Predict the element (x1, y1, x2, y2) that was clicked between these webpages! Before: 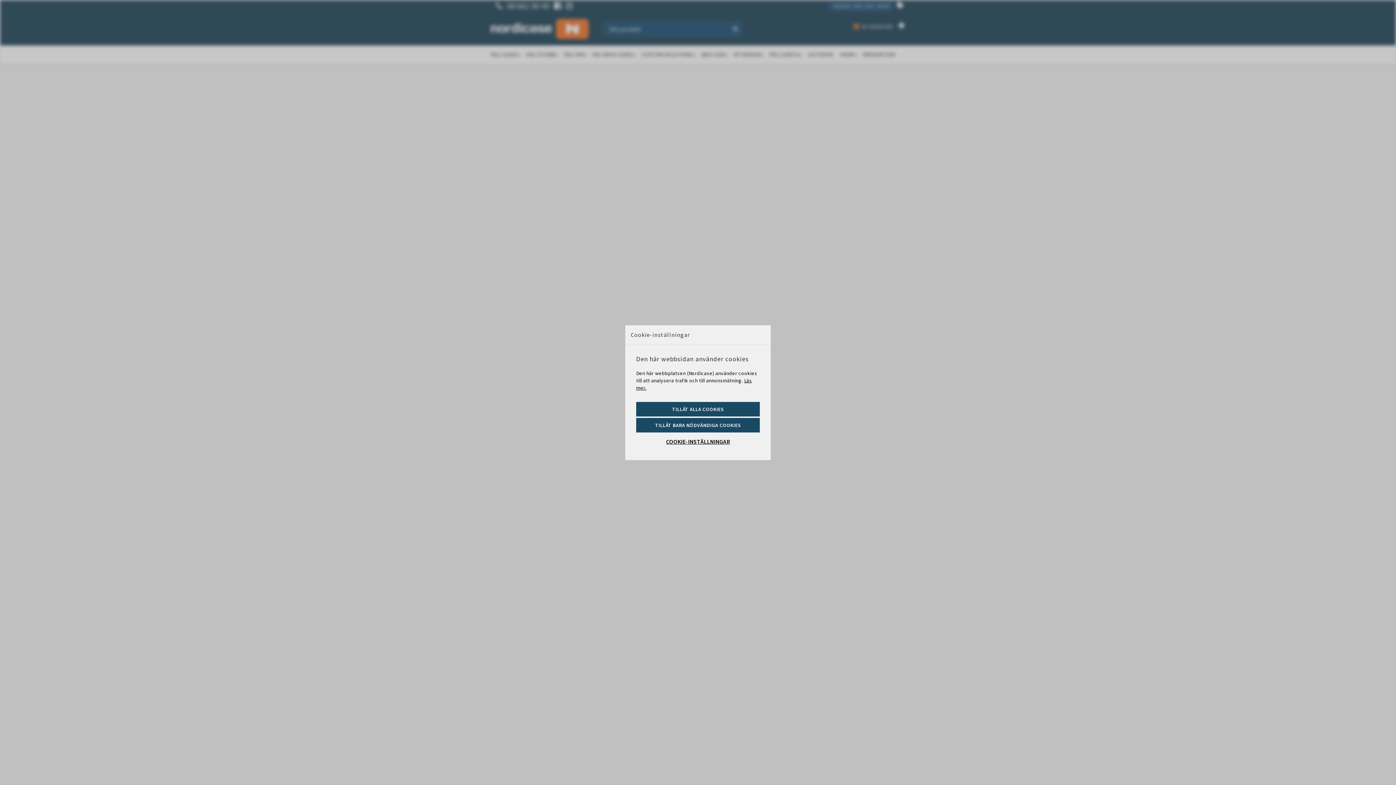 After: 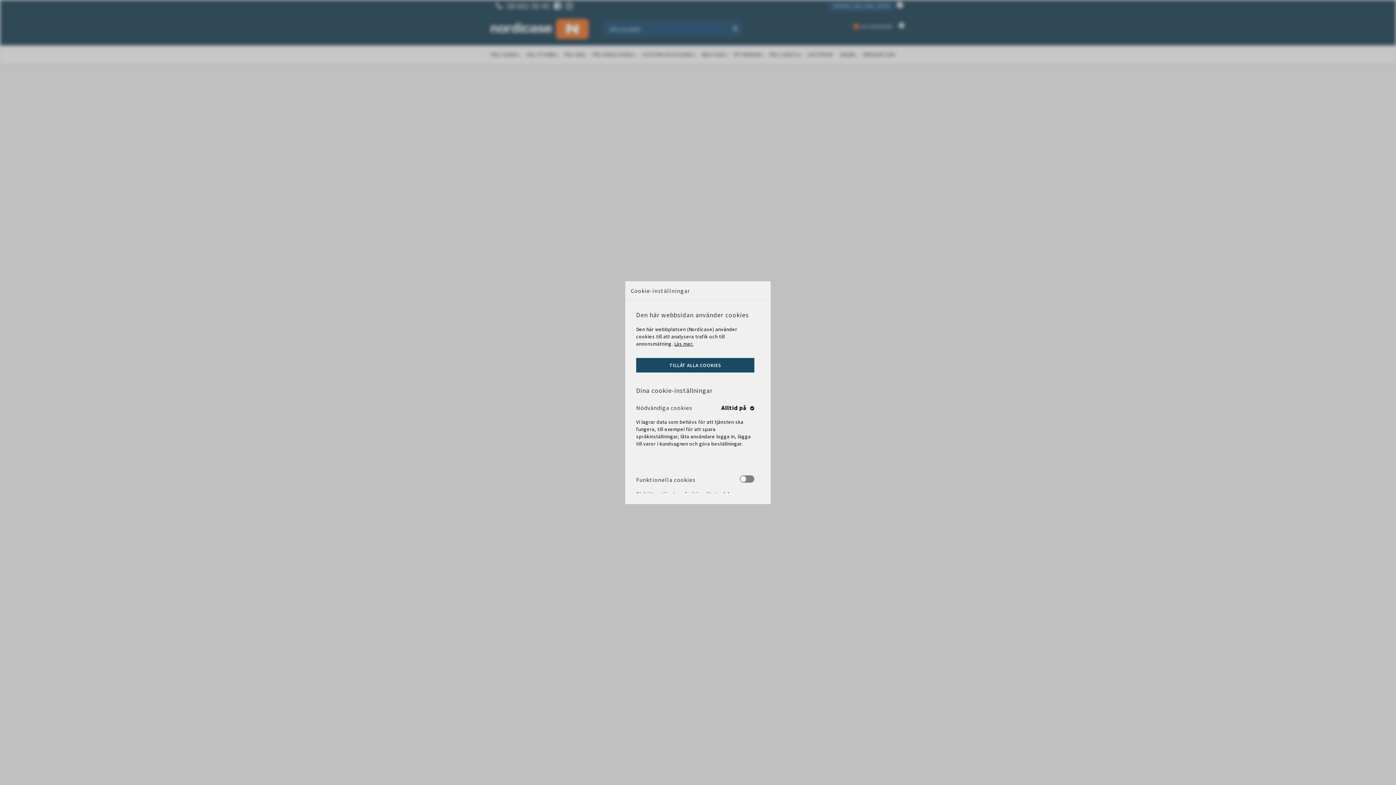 Action: bbox: (636, 434, 760, 449) label: COOKIE-INSTÄLLNINGAR